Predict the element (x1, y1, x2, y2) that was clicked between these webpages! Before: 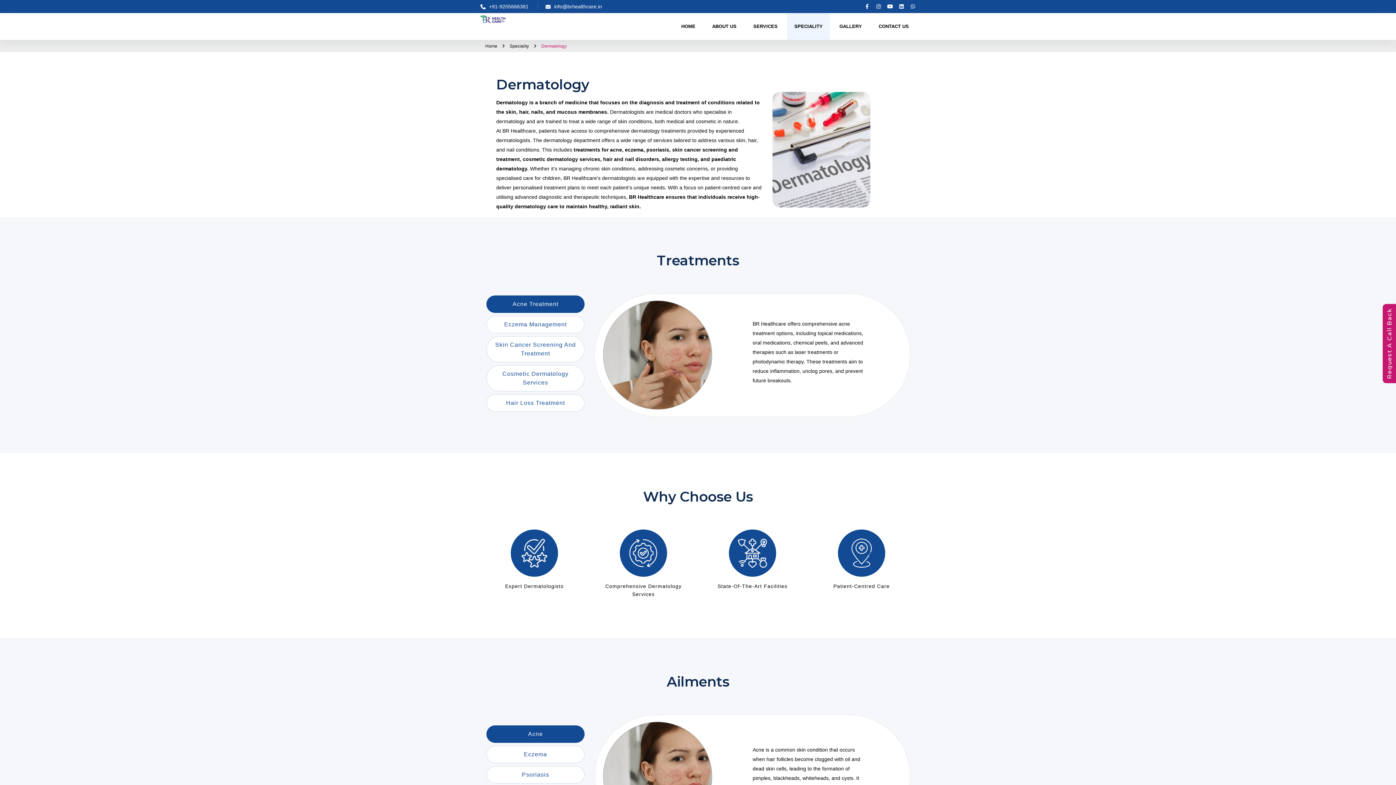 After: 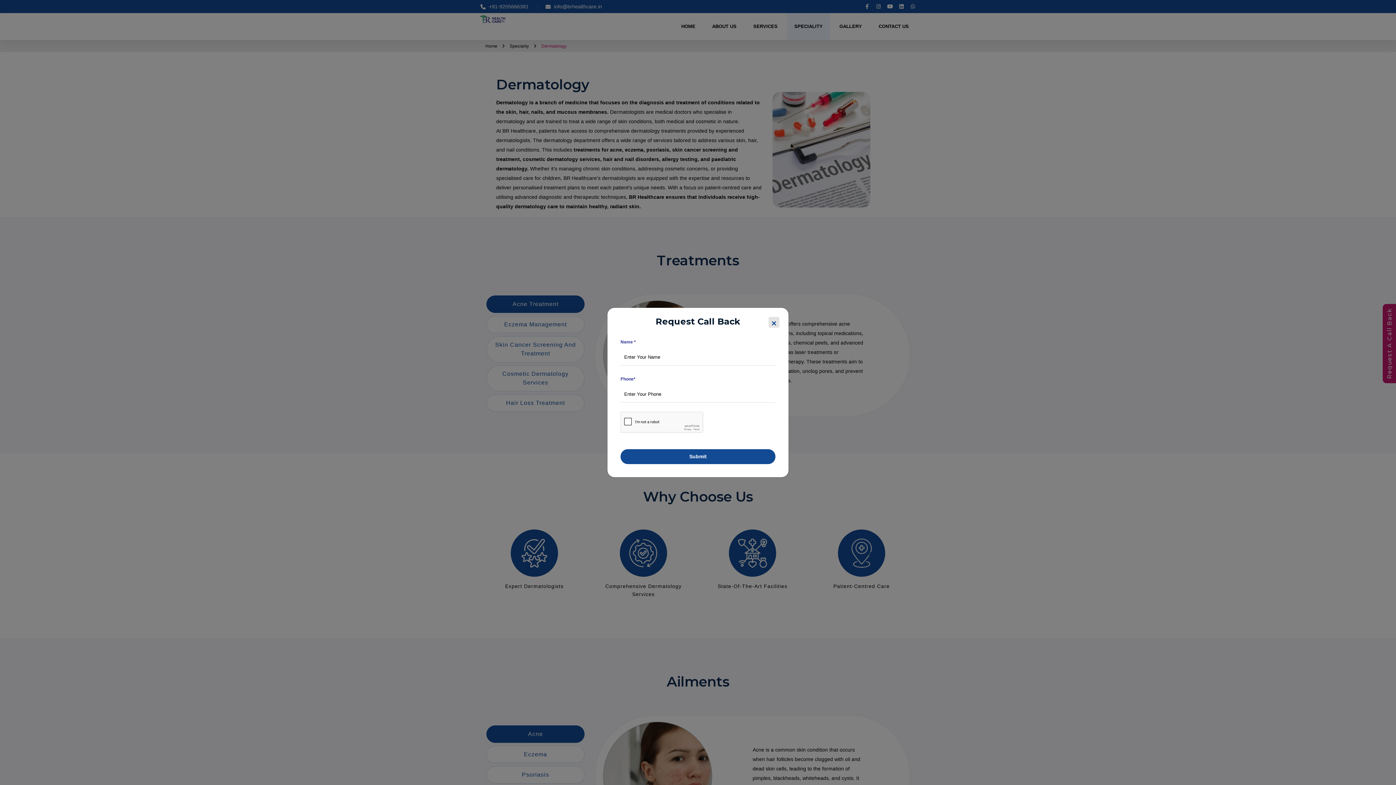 Action: bbox: (1382, 304, 1396, 383) label: Request A Call Back